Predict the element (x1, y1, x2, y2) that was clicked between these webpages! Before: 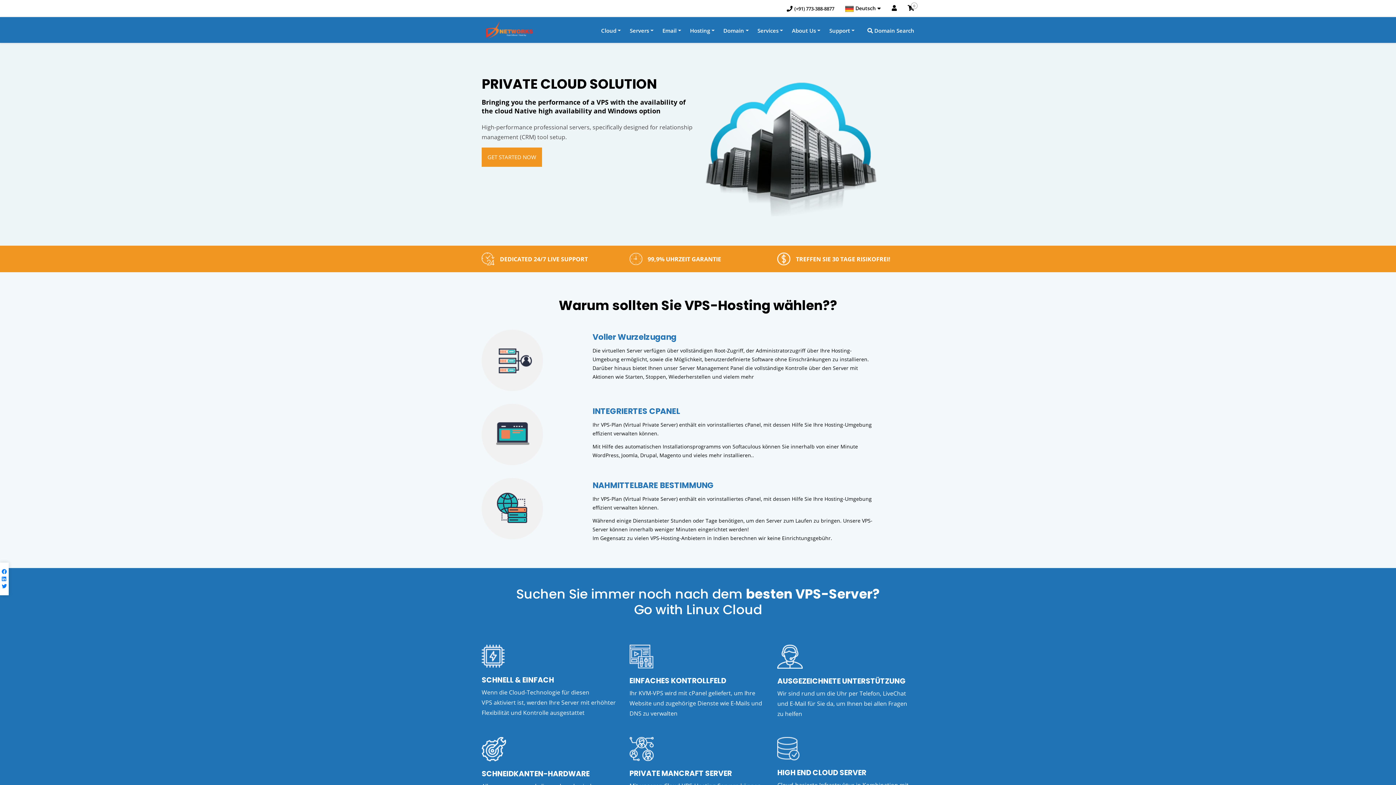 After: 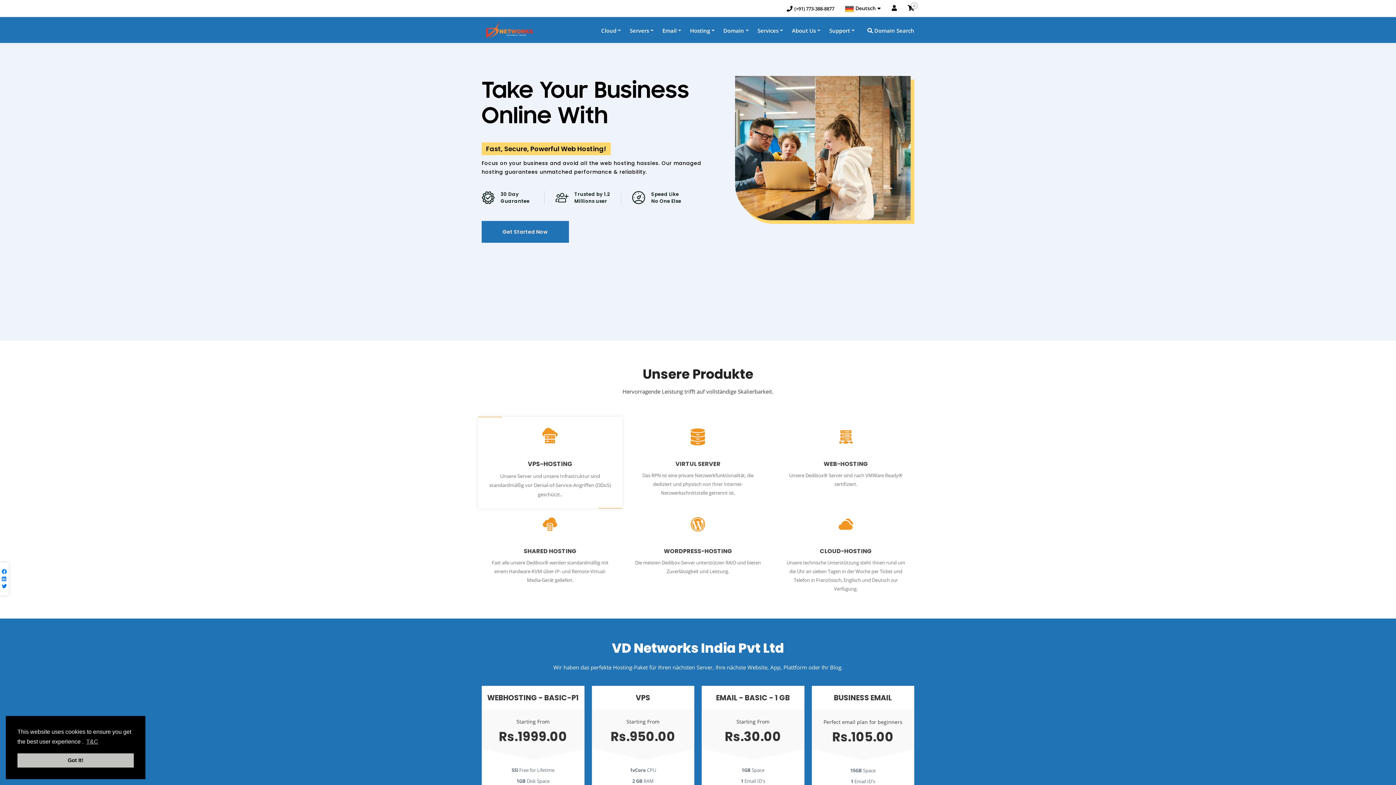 Action: bbox: (476, 19, 540, 40)